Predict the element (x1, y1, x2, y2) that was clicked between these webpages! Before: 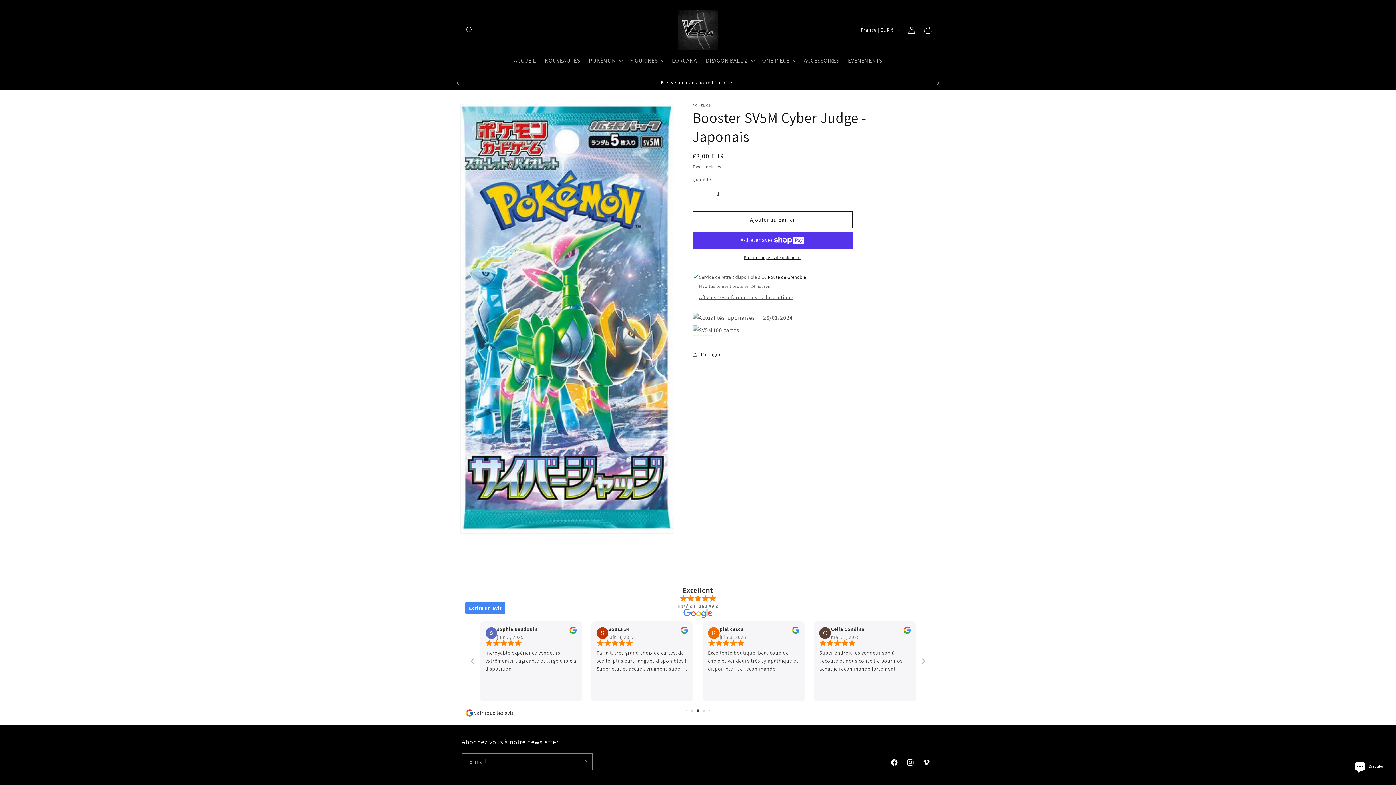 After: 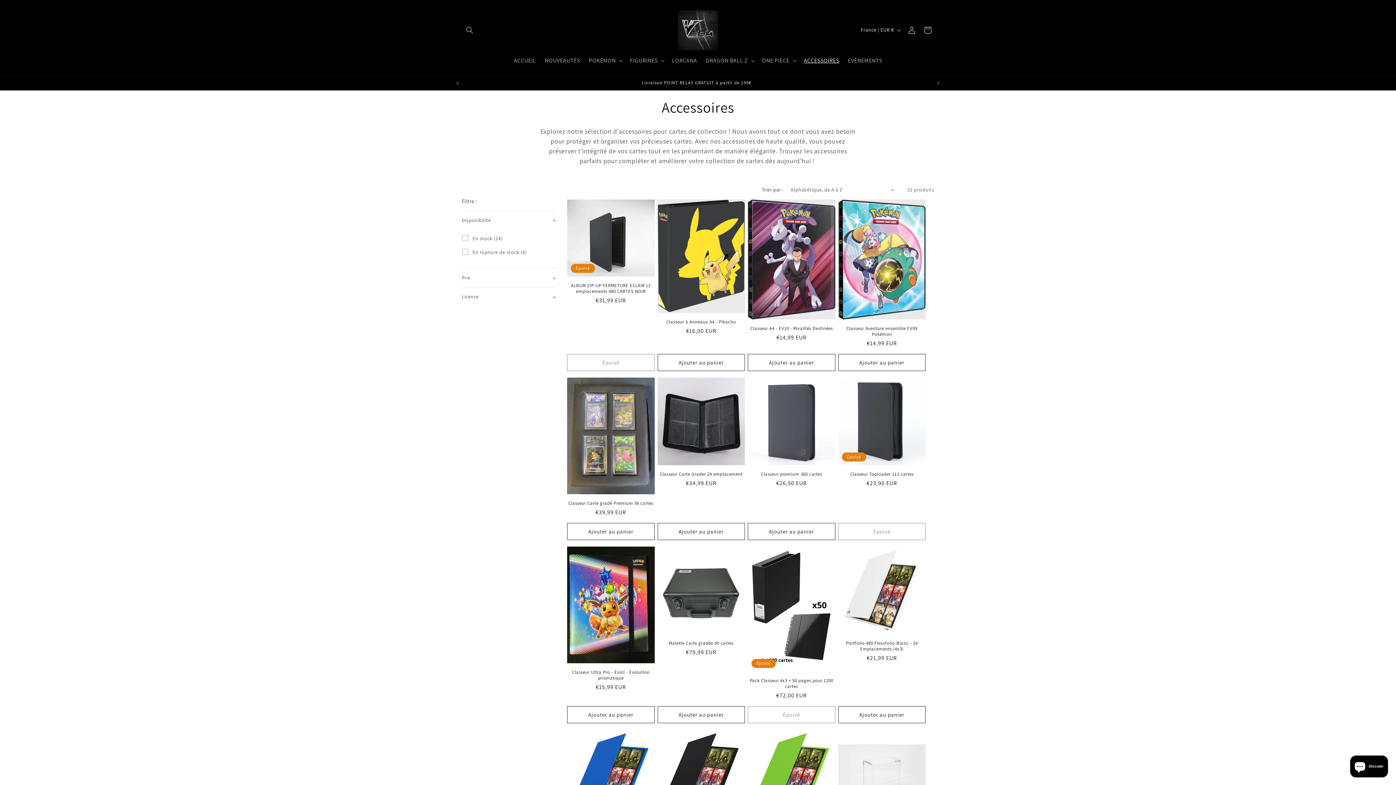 Action: bbox: (799, 52, 843, 68) label: ACCESSOIRES